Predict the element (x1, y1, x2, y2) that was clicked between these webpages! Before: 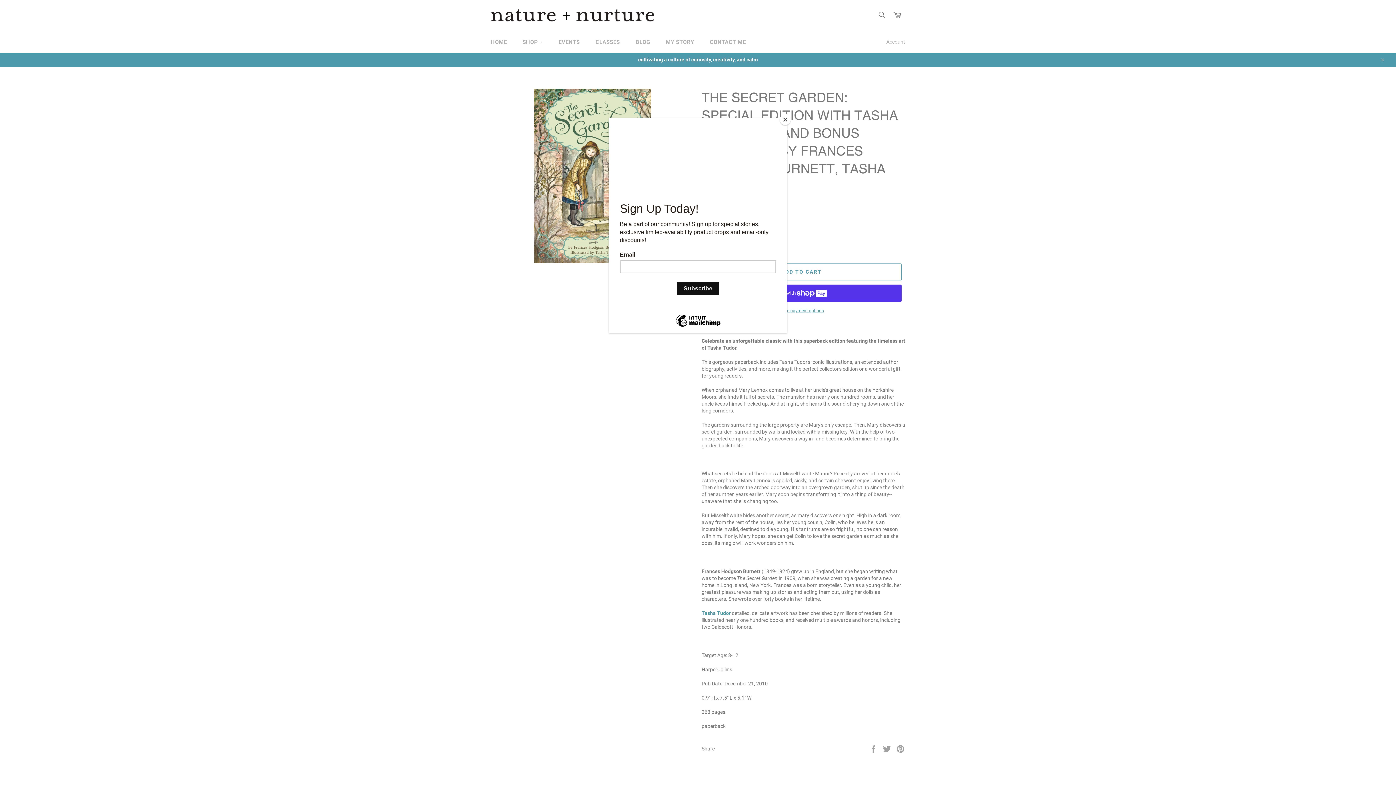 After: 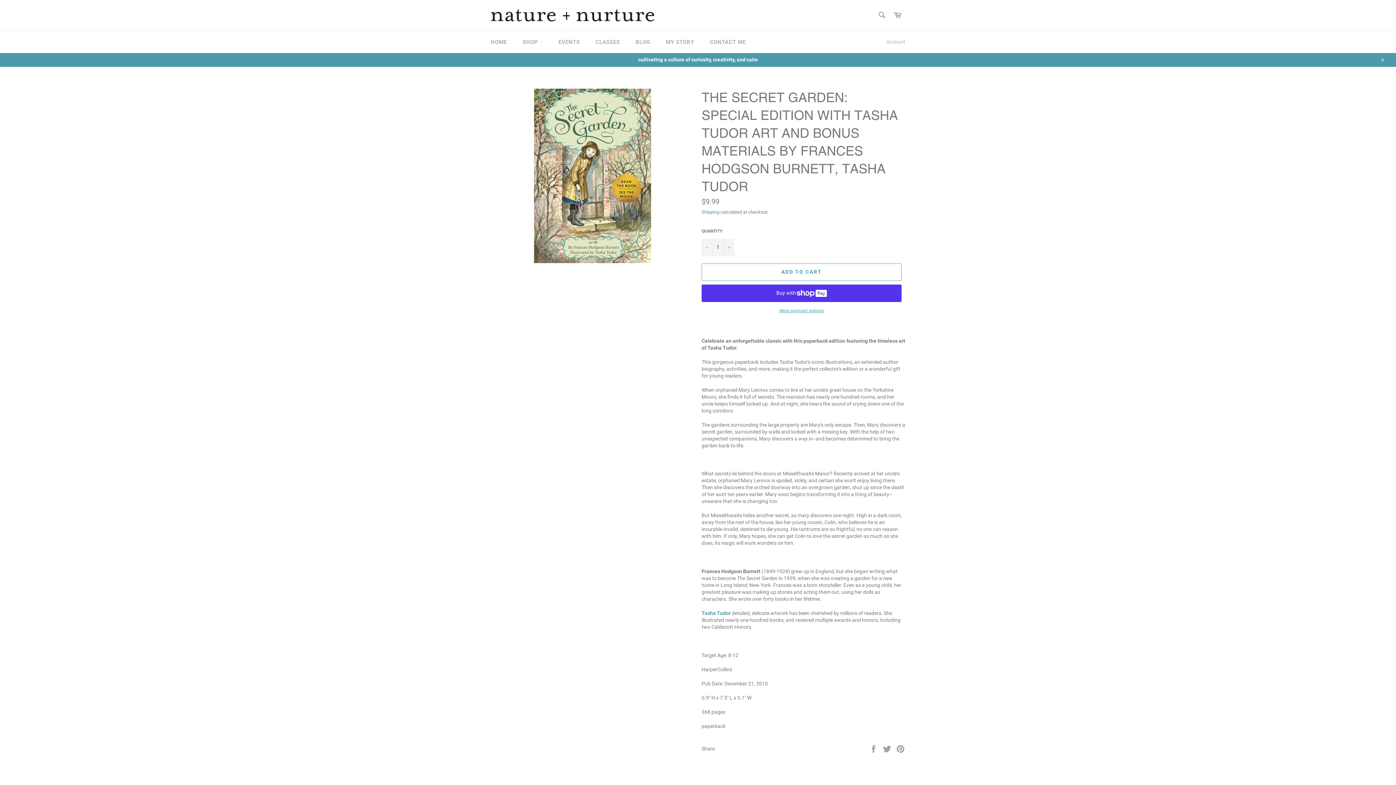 Action: label: Close bbox: (780, 114, 790, 125)